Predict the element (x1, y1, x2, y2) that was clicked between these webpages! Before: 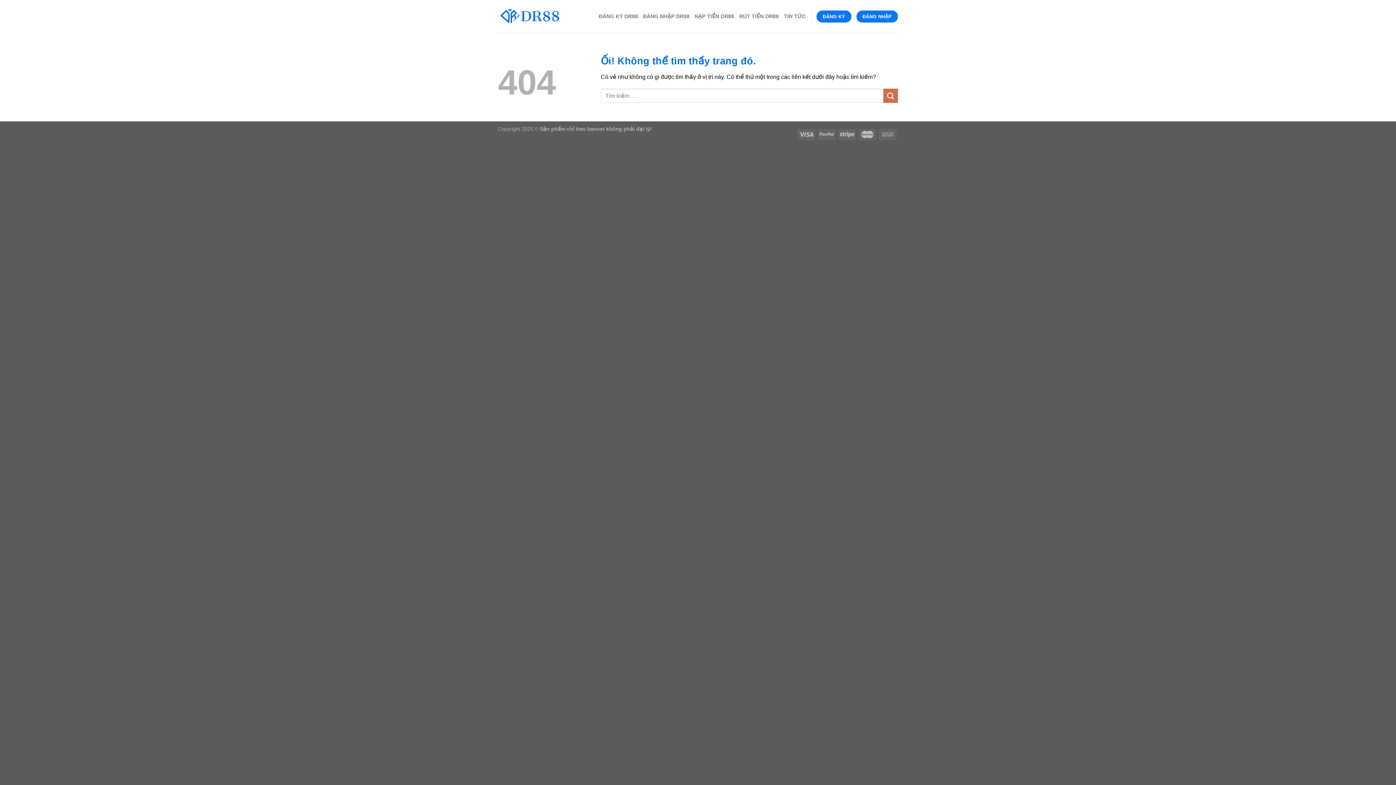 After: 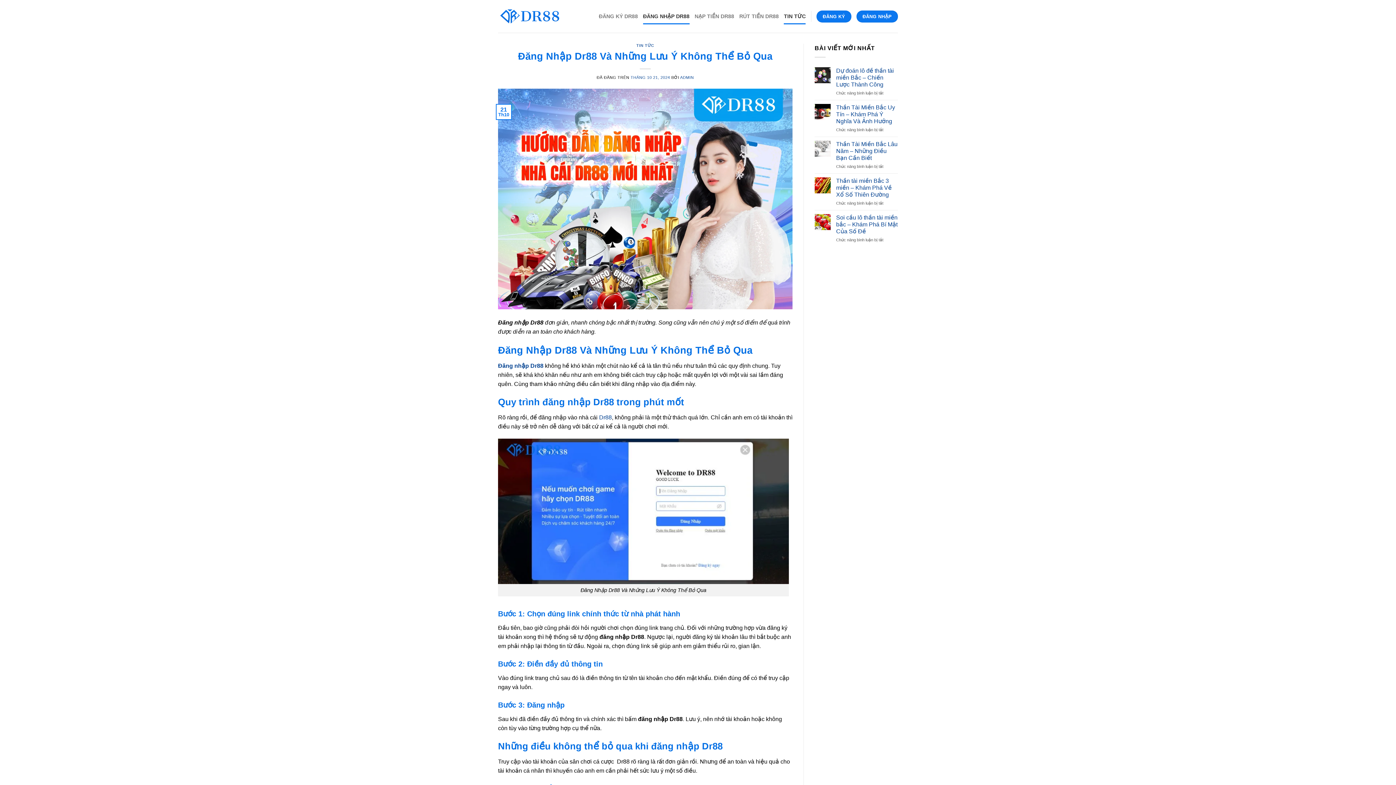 Action: label: ĐĂNG NHẬP DR88 bbox: (643, 8, 689, 24)